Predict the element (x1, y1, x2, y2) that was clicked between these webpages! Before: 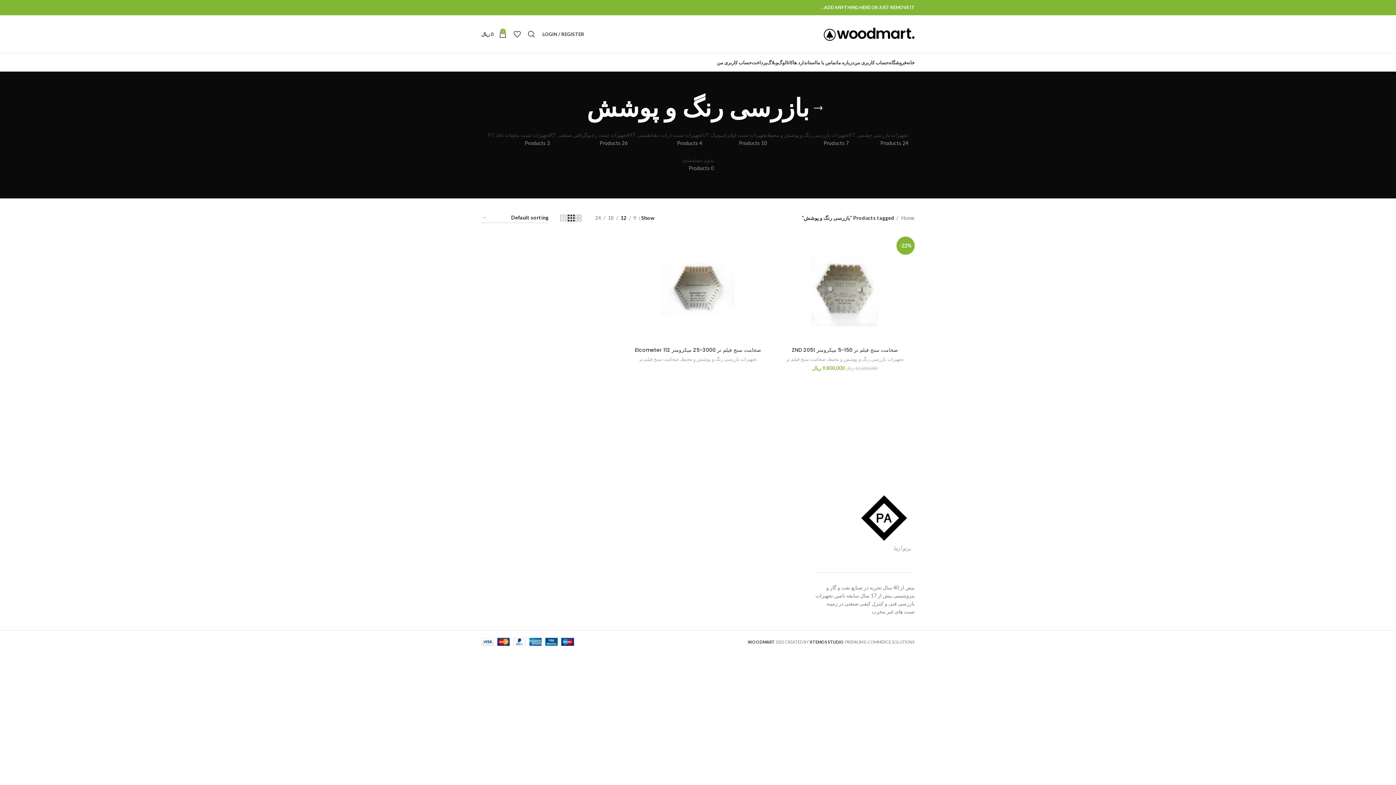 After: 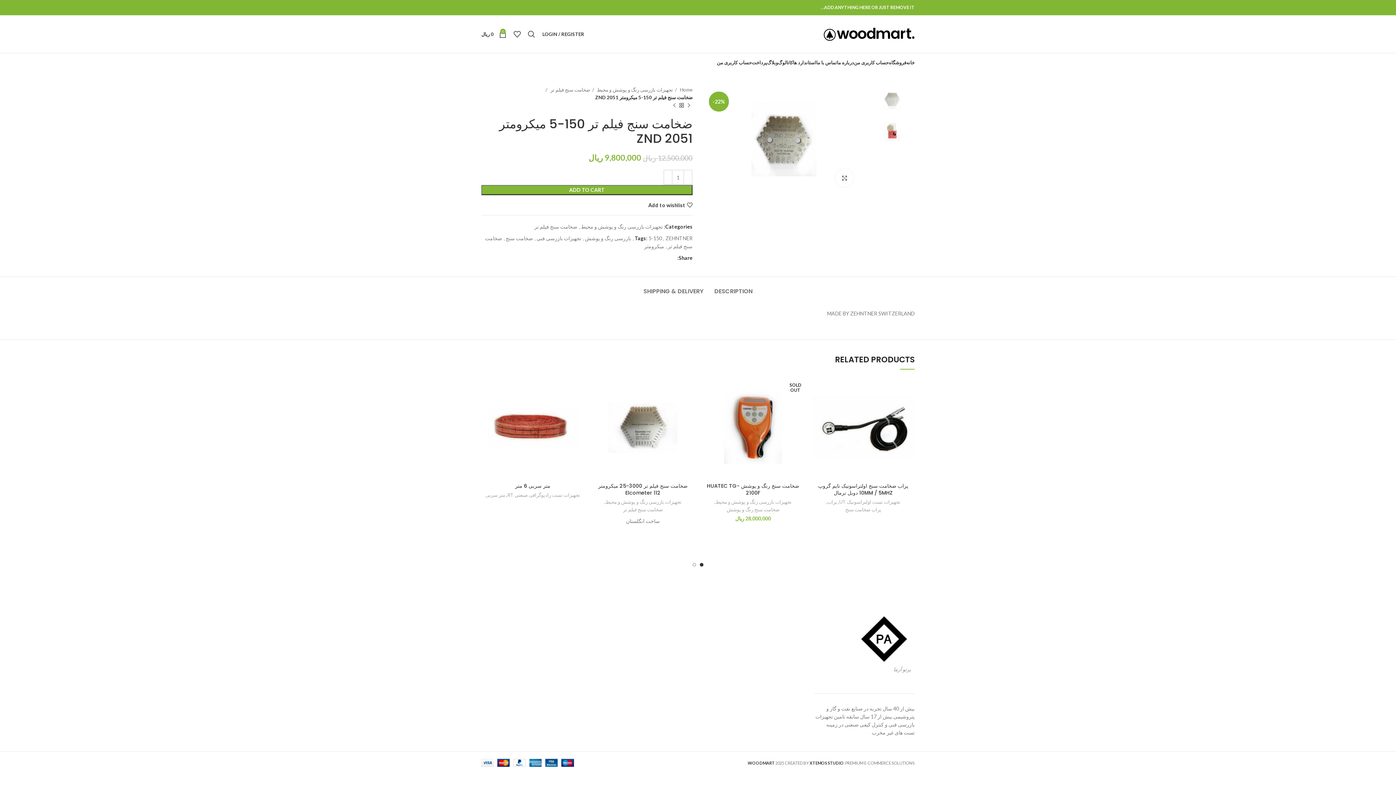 Action: label: ضخامت سنج فیلم تر 150-5 میکرومتر ZND 2051 bbox: (792, 346, 898, 353)